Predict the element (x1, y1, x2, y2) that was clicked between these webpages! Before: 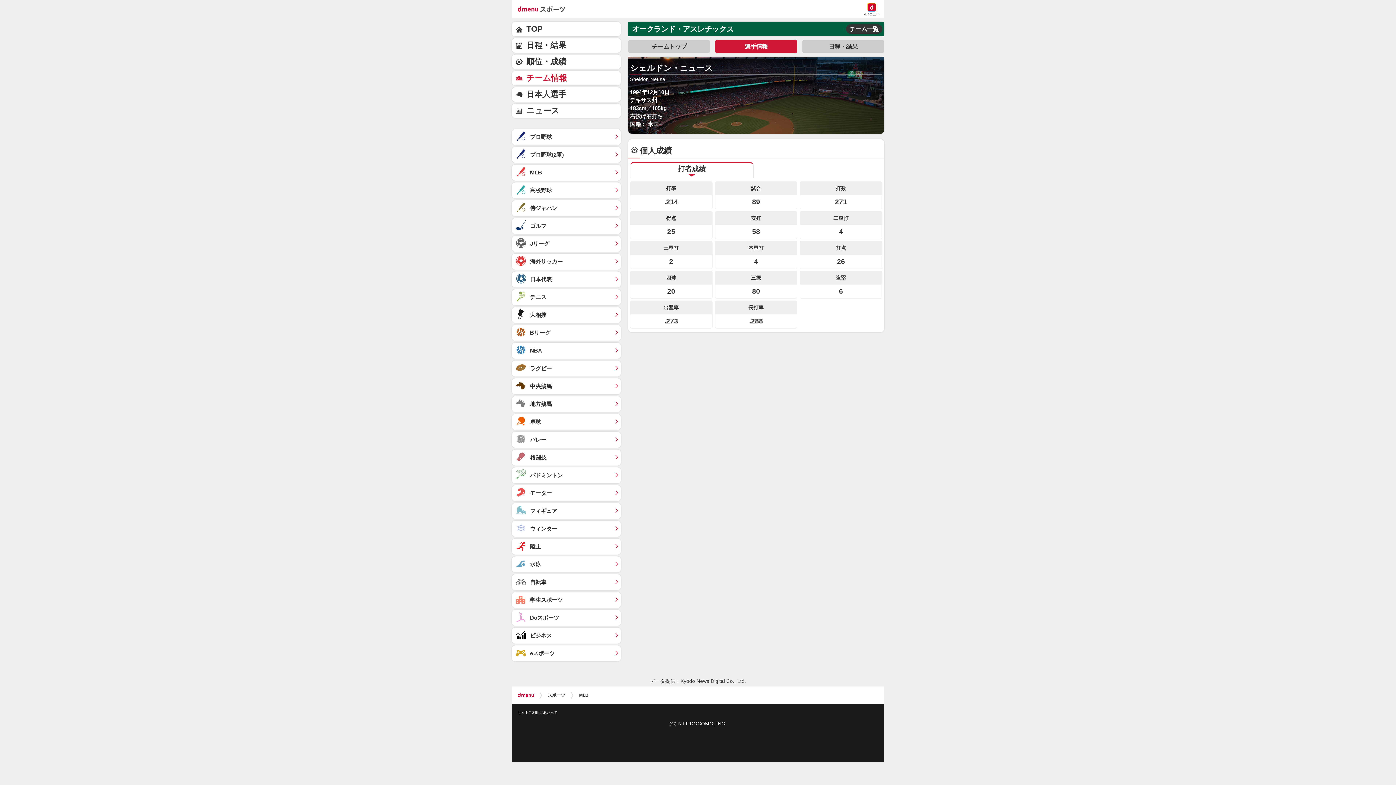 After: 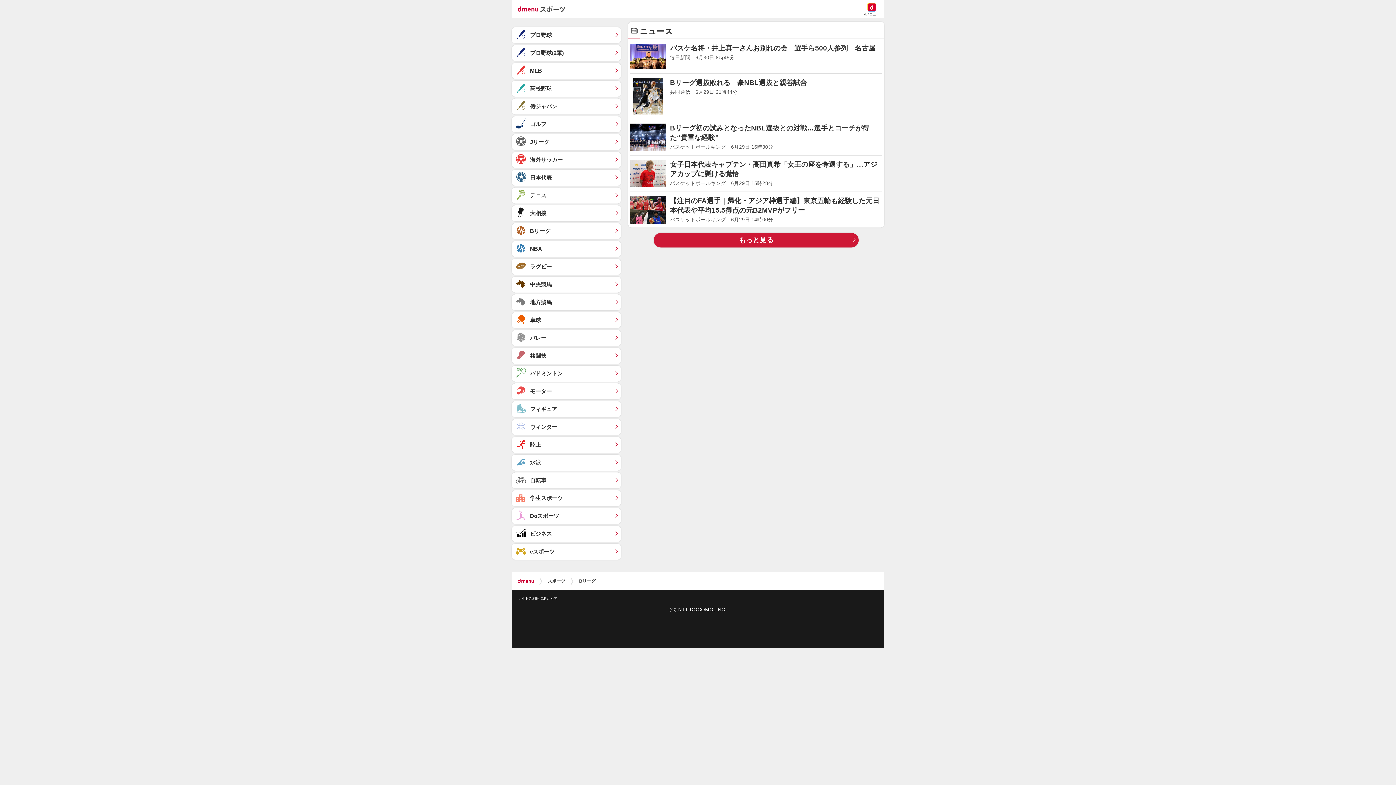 Action: label: Bリーグ	 bbox: (512, 325, 621, 341)